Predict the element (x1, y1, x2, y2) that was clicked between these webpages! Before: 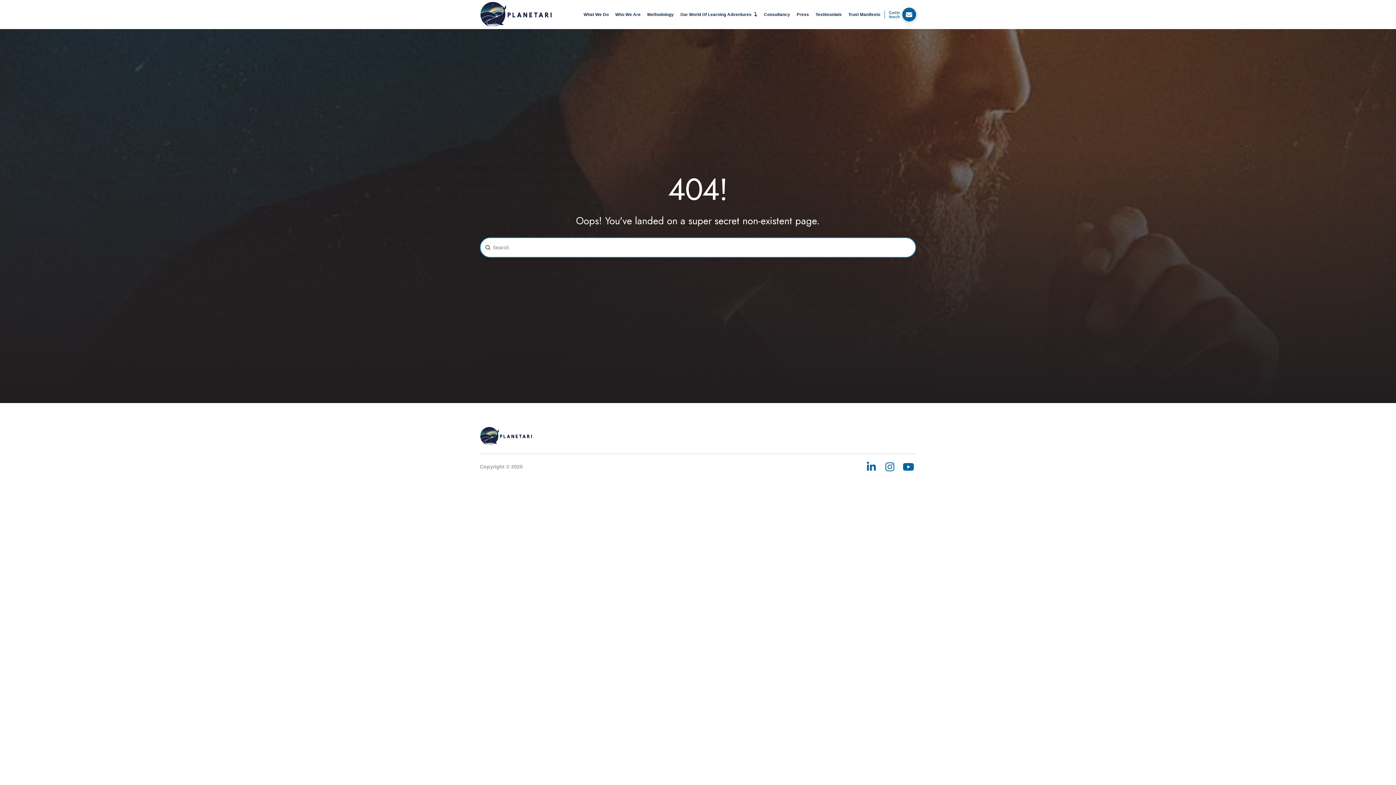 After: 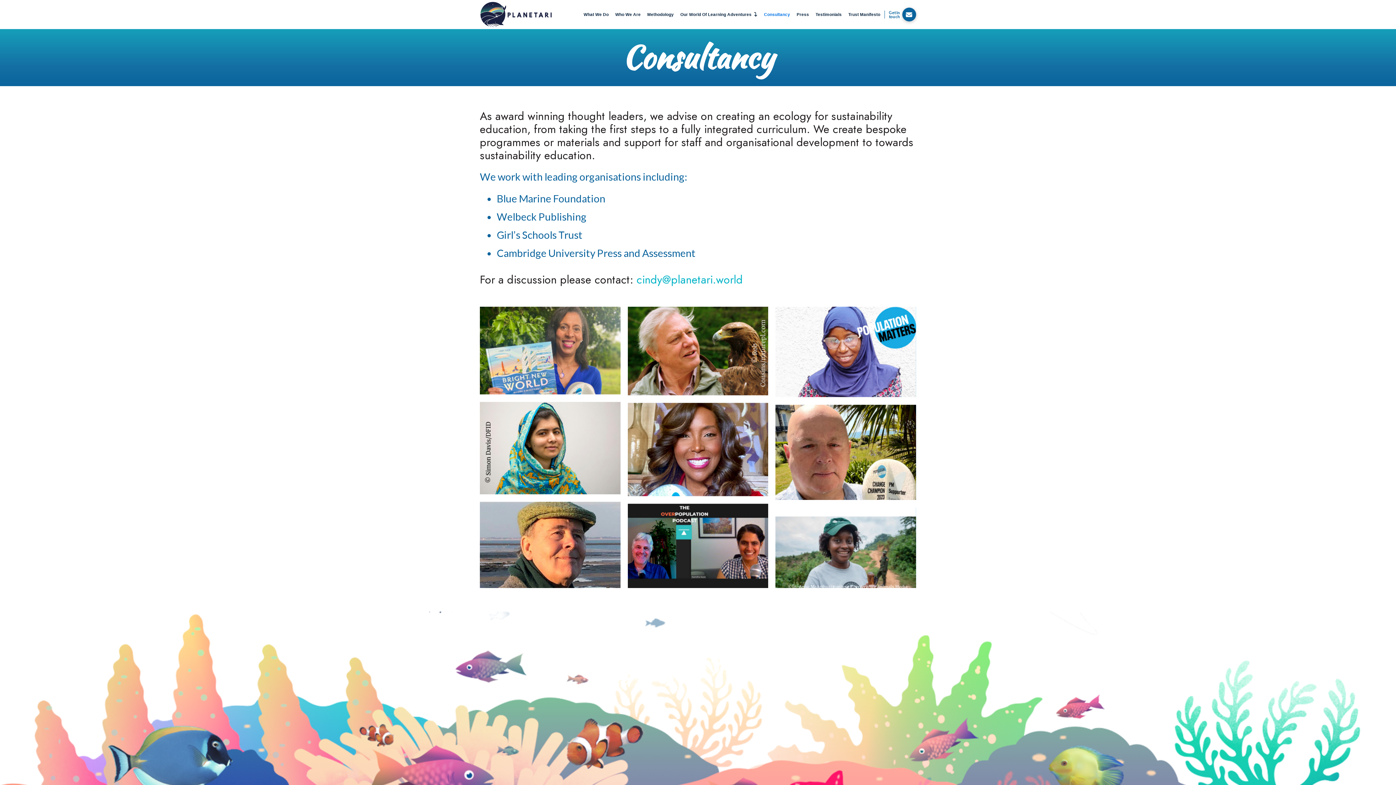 Action: label: Consultancy bbox: (760, 10, 793, 18)